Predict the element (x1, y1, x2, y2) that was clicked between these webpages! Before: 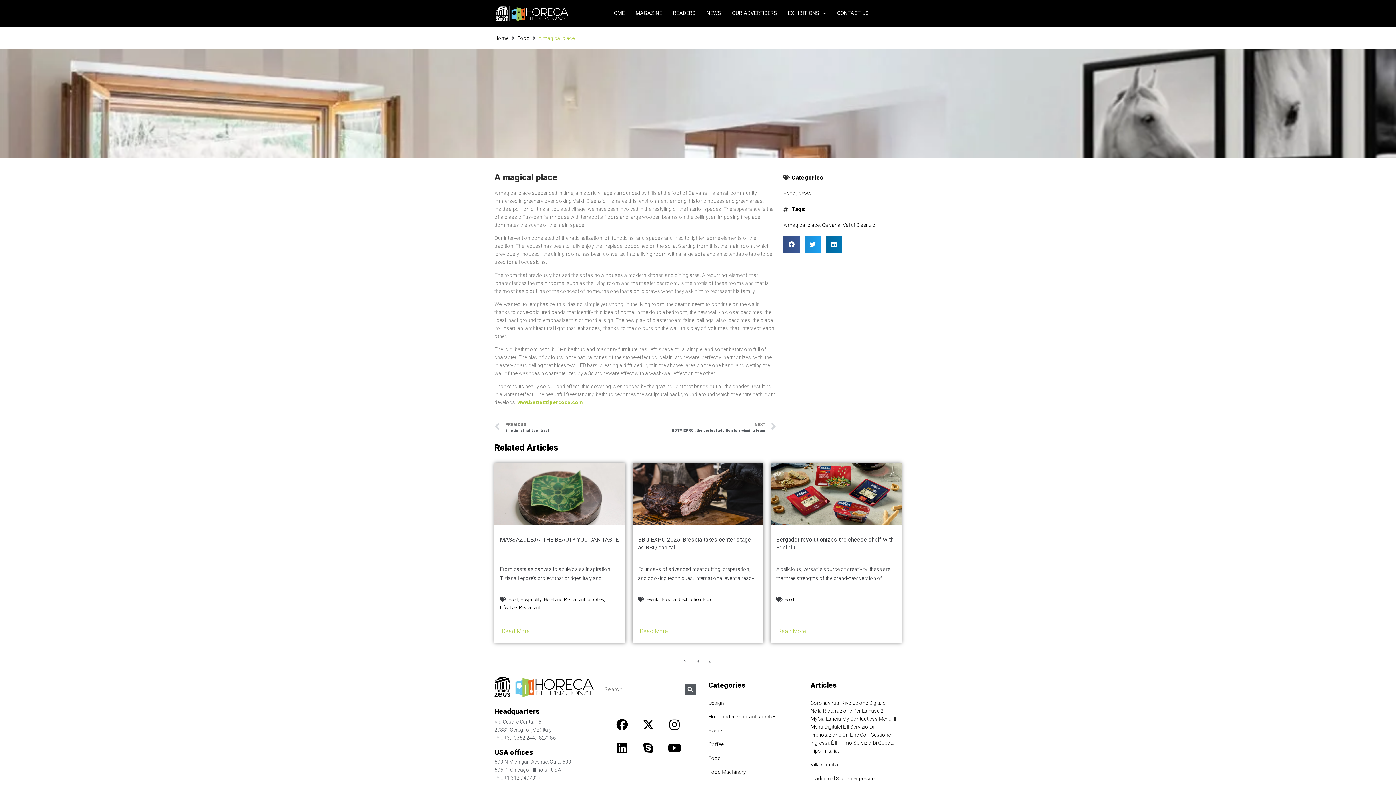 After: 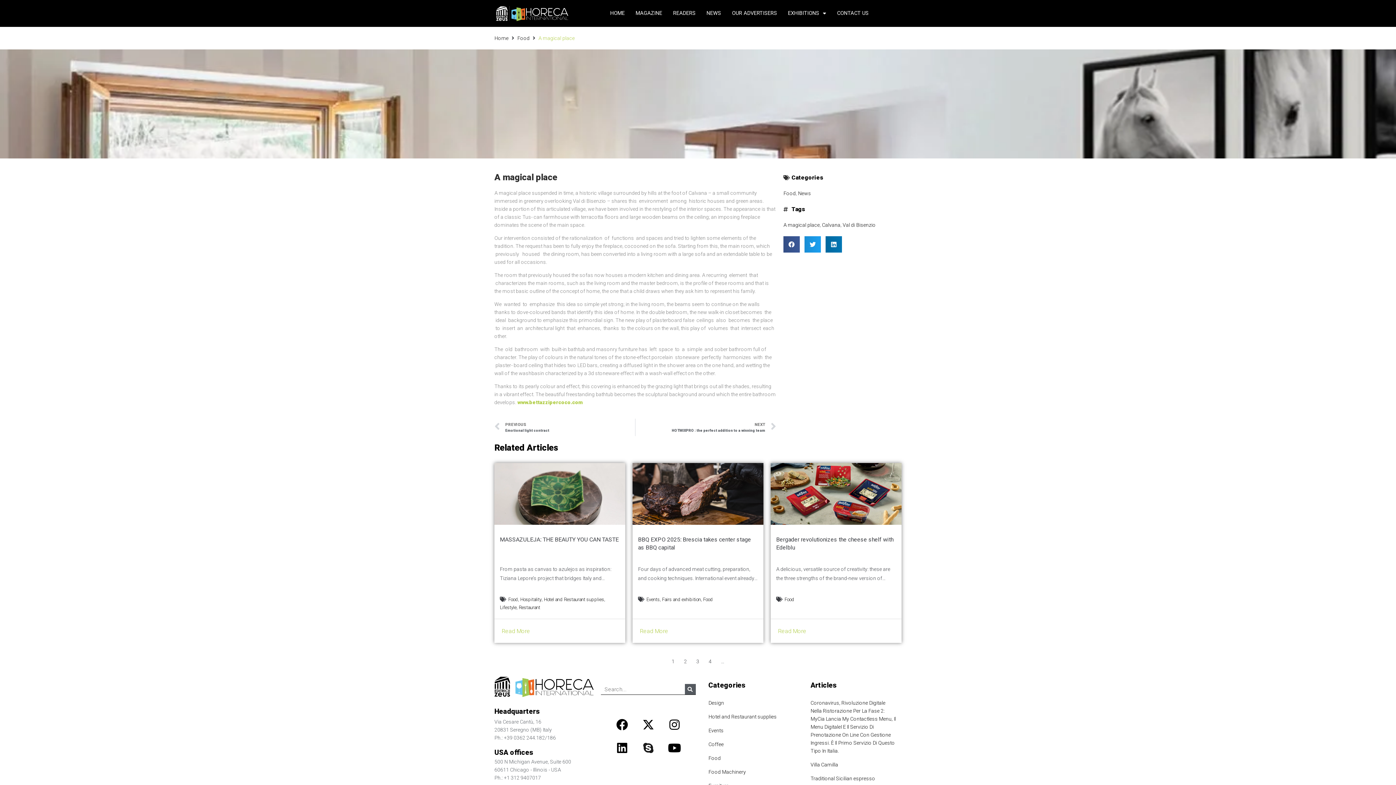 Action: bbox: (636, 736, 660, 760) label: Skype